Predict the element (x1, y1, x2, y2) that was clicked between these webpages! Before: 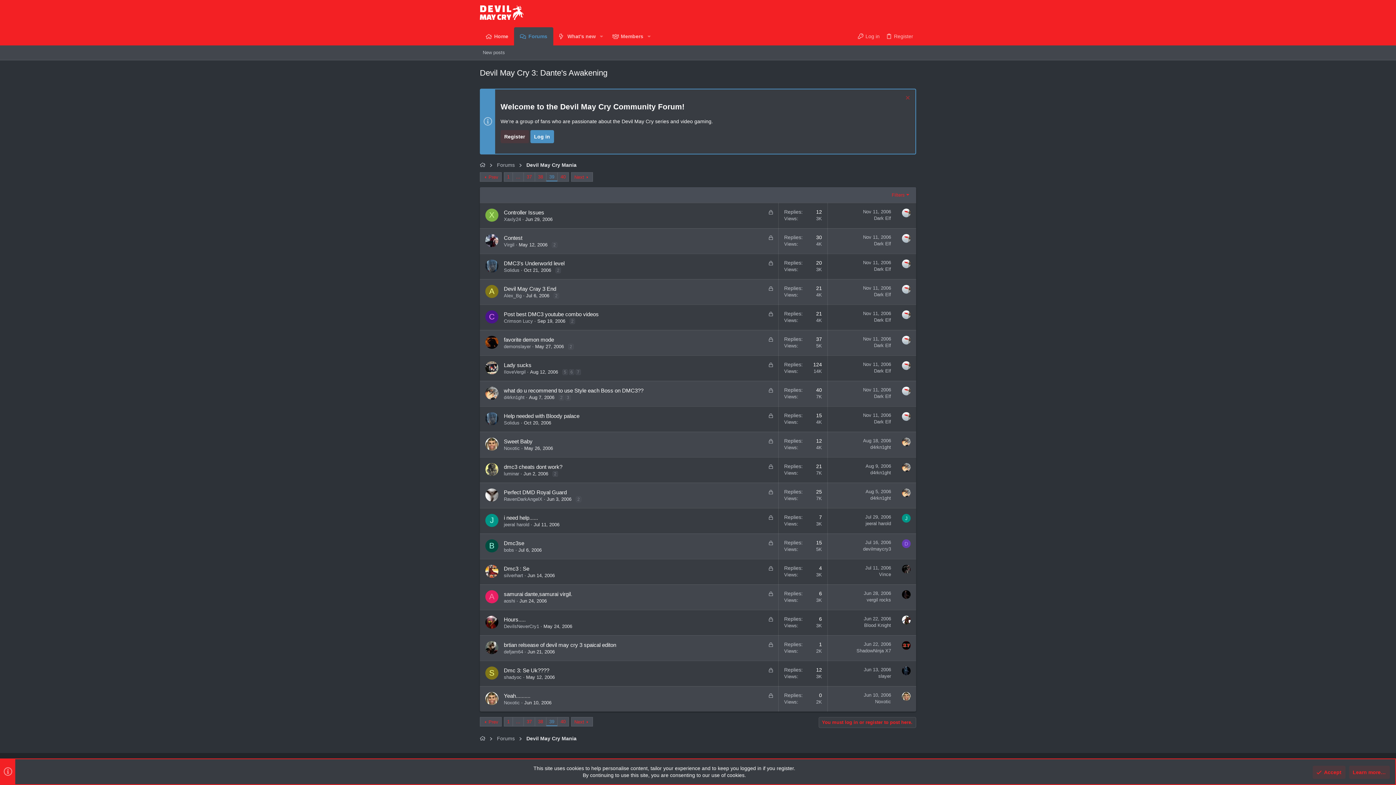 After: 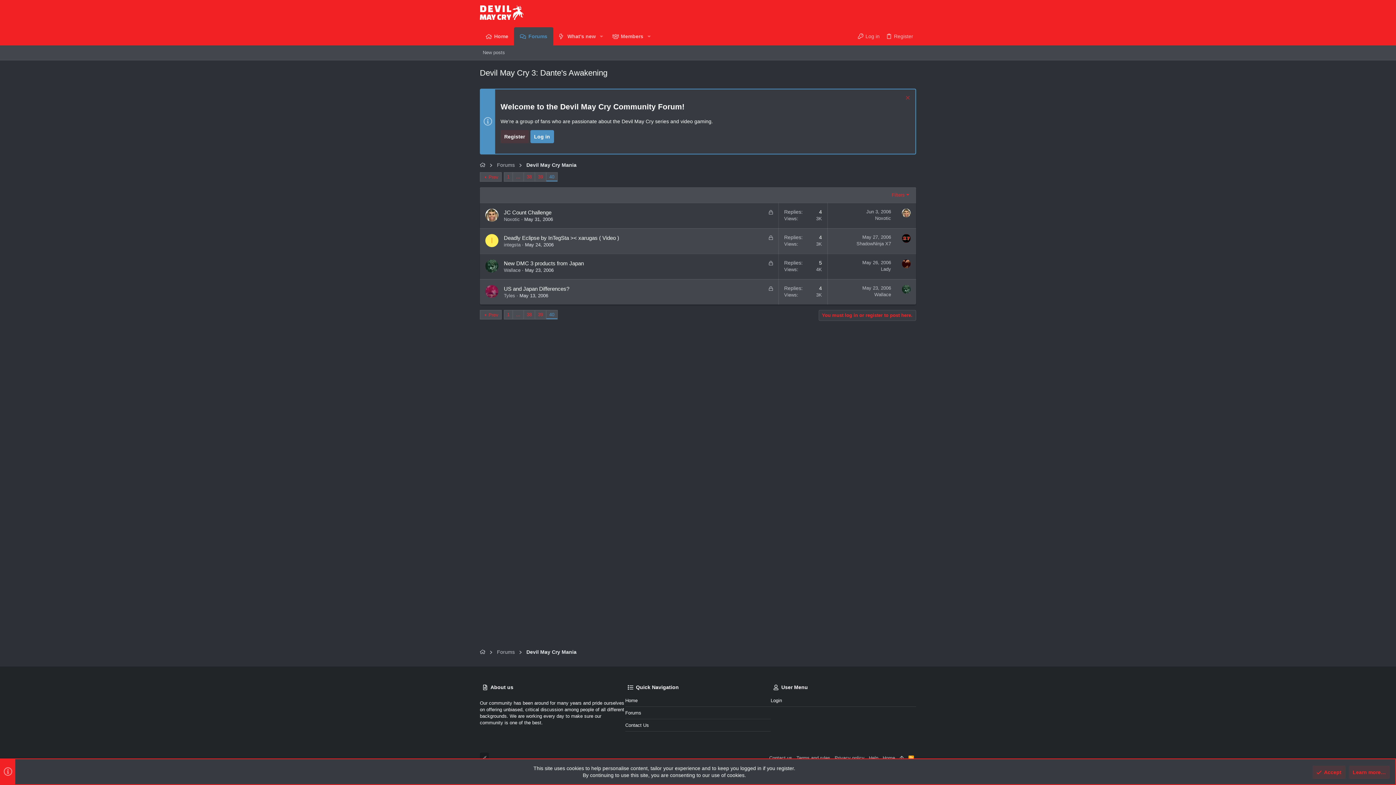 Action: label: Next bbox: (571, 172, 593, 181)